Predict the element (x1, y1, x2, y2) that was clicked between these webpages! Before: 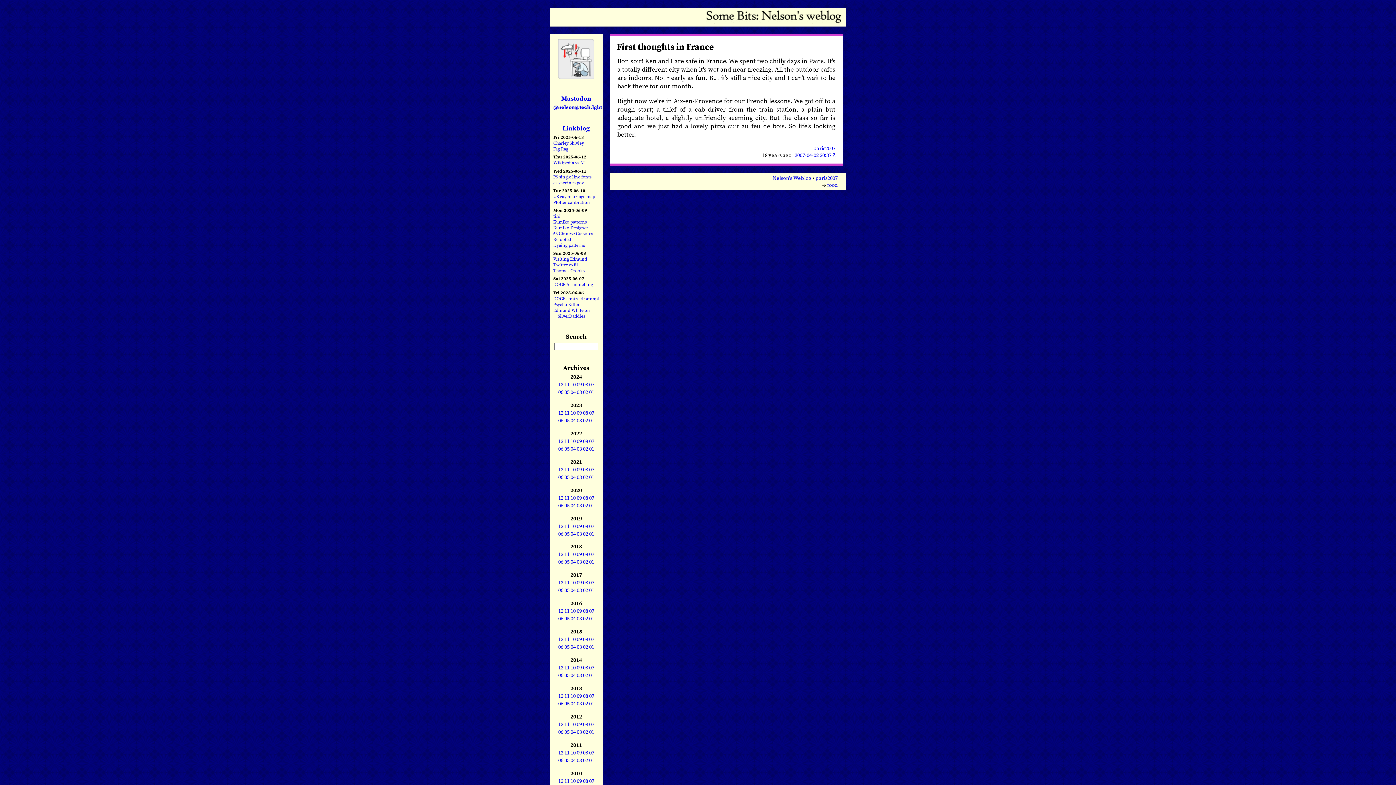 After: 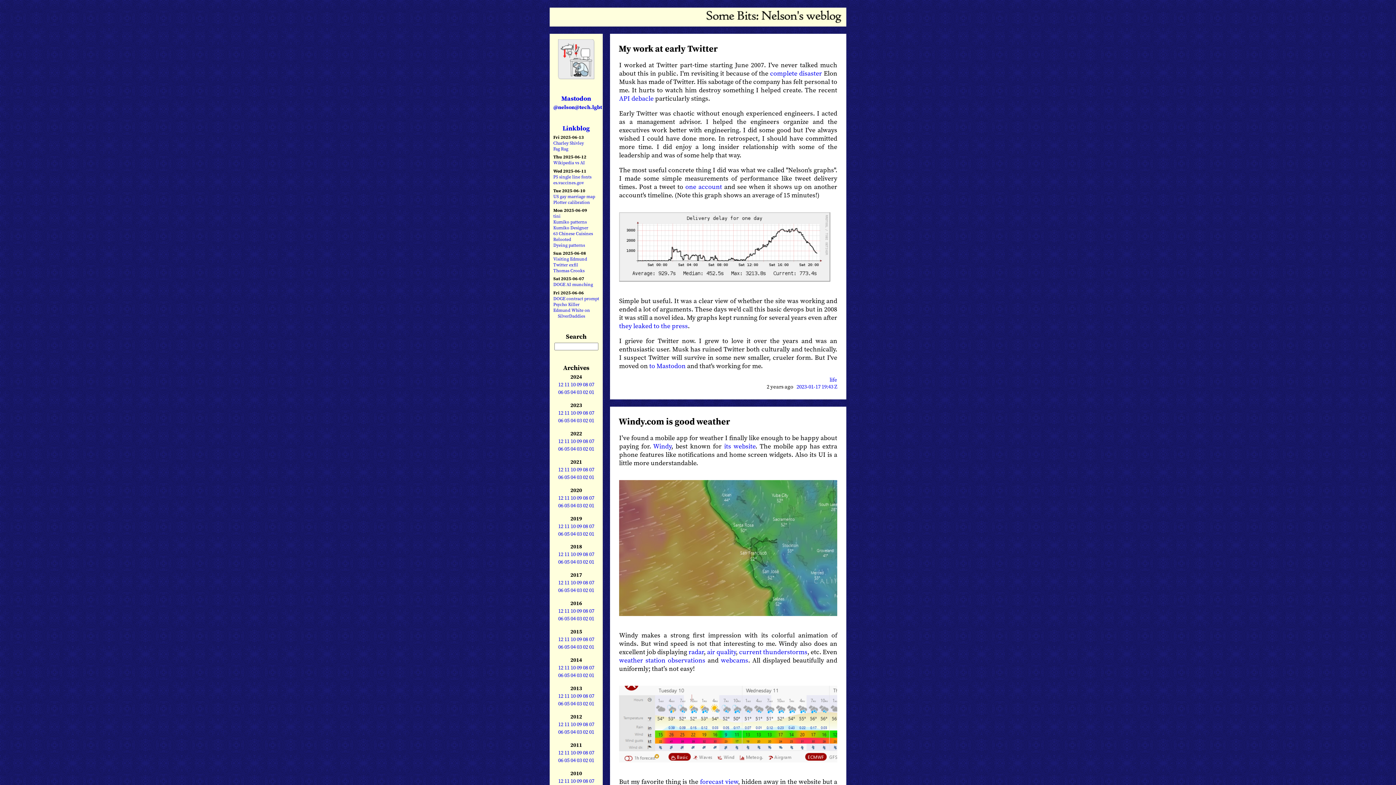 Action: bbox: (589, 417, 594, 424) label: 01